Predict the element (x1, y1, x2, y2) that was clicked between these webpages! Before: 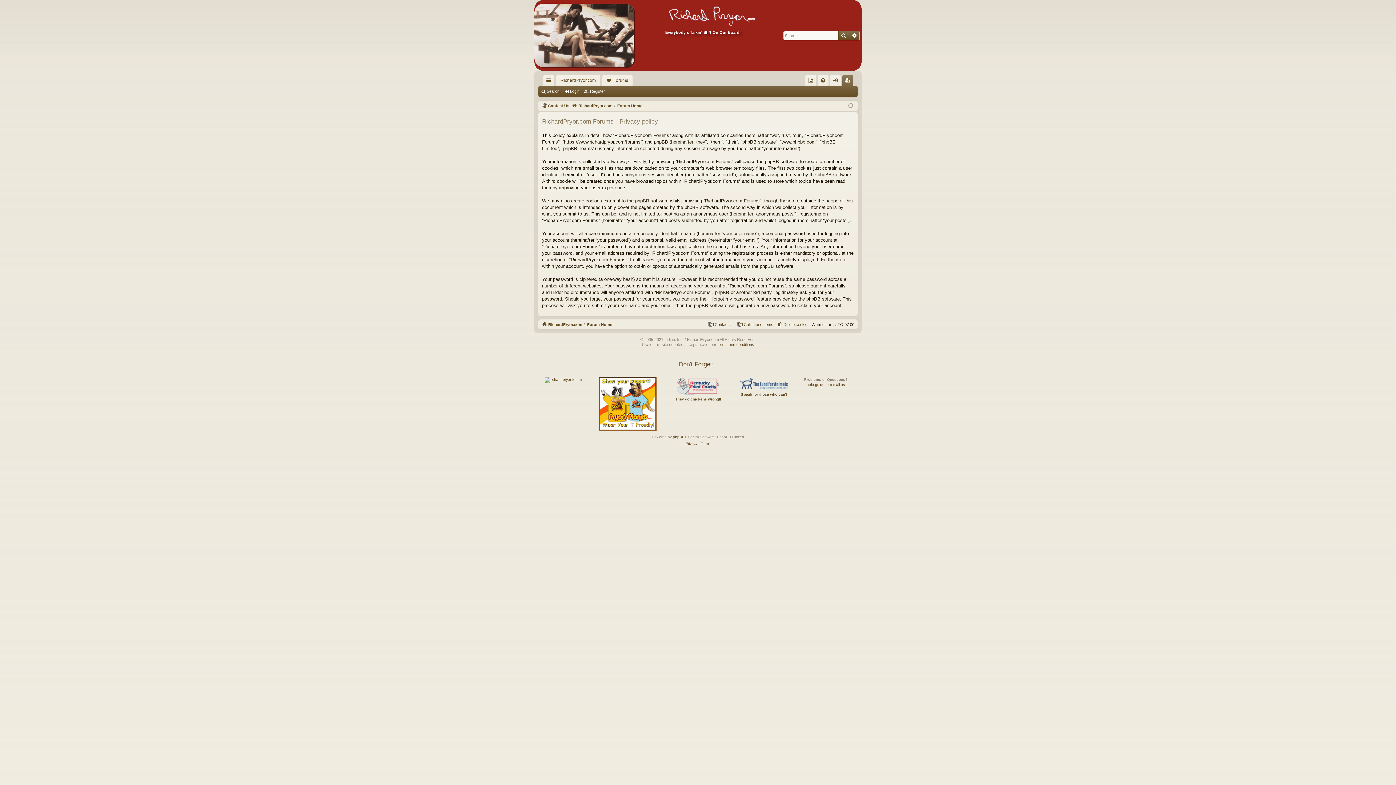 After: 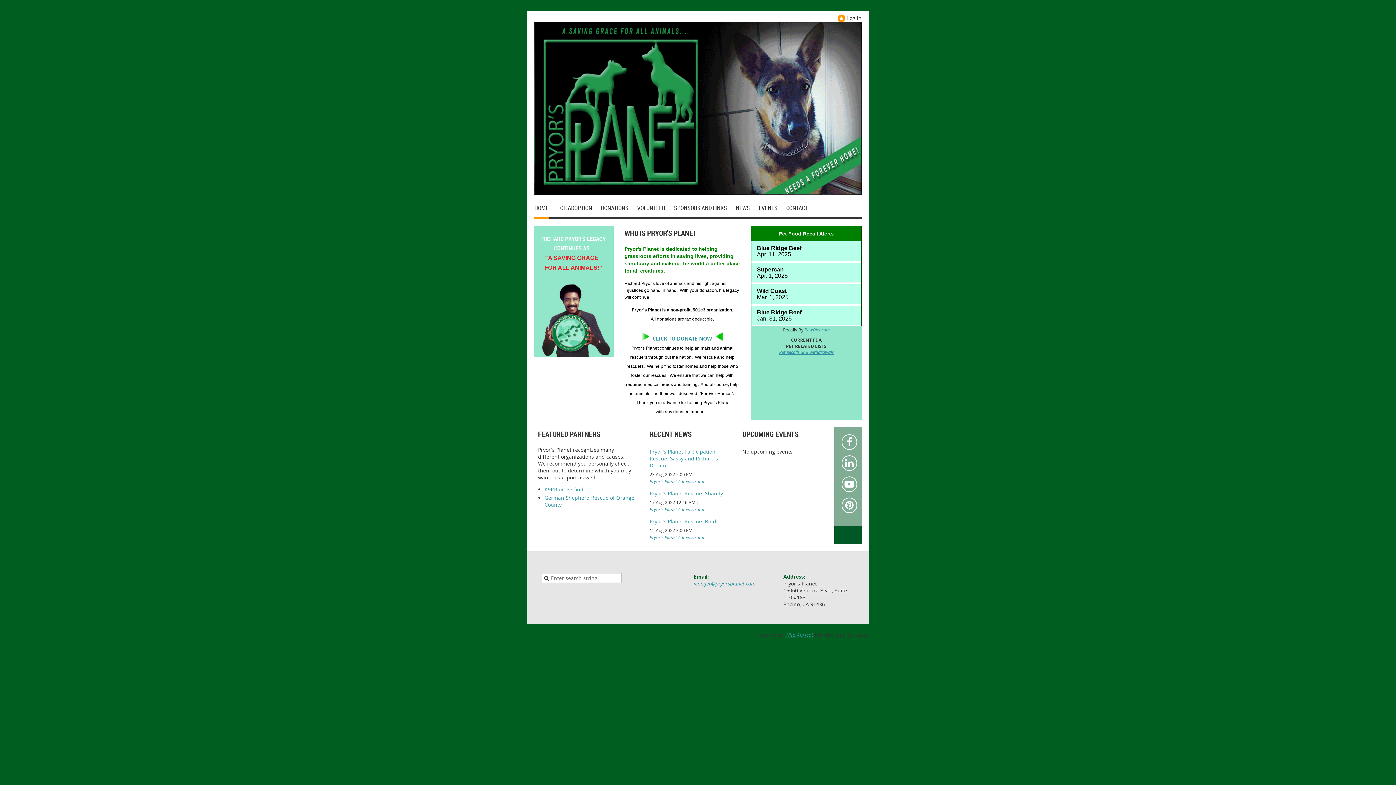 Action: bbox: (598, 377, 656, 432)